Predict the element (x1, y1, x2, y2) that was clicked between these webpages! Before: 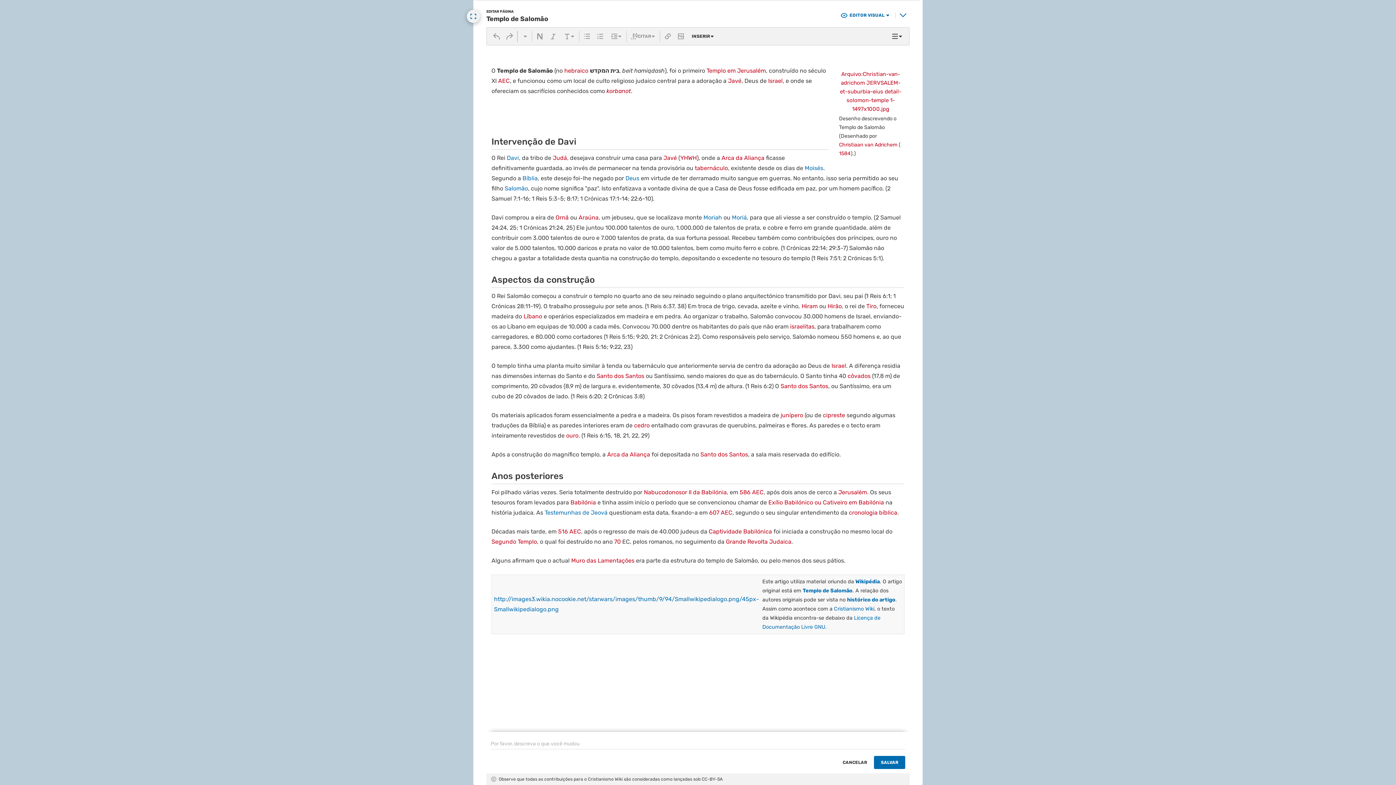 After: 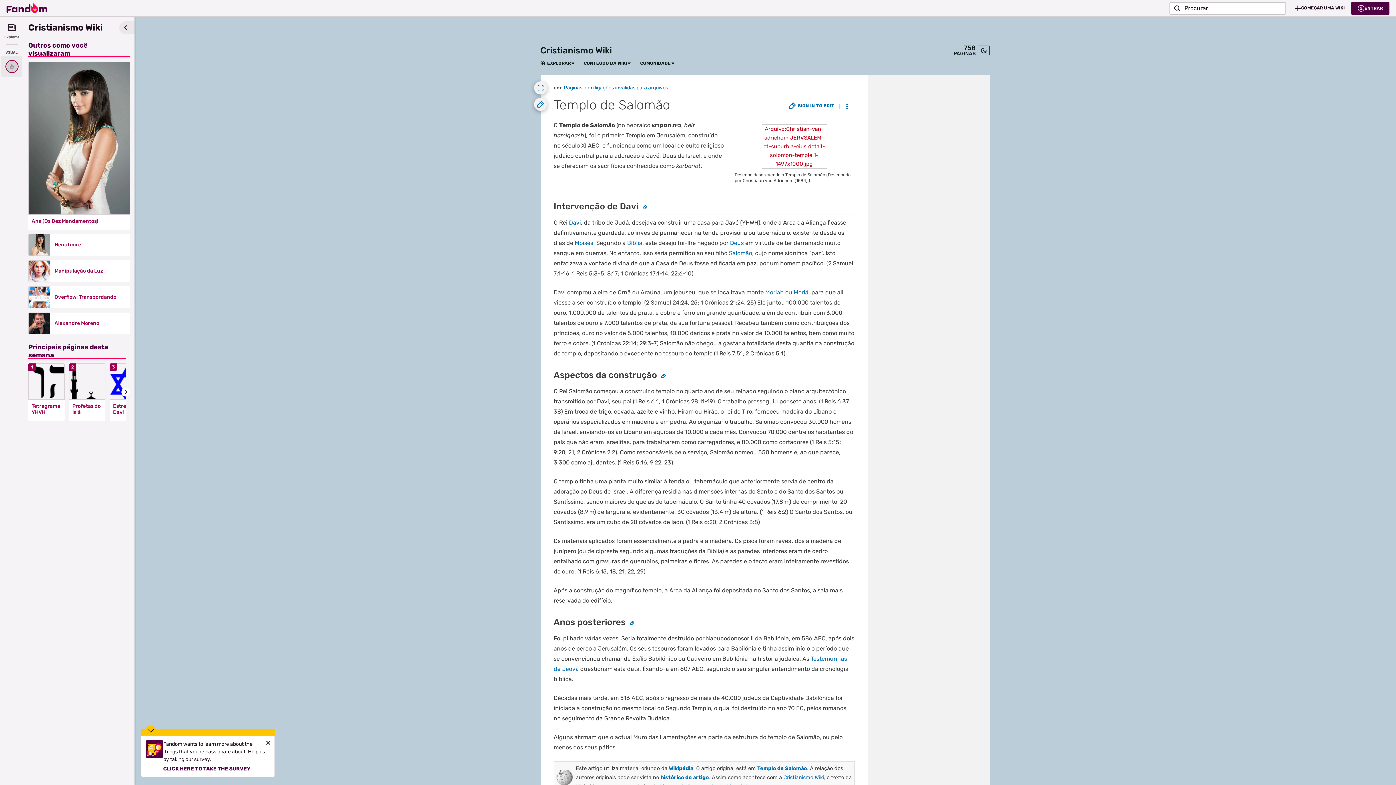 Action: label: CANCELAR bbox: (903, 756, 941, 769)